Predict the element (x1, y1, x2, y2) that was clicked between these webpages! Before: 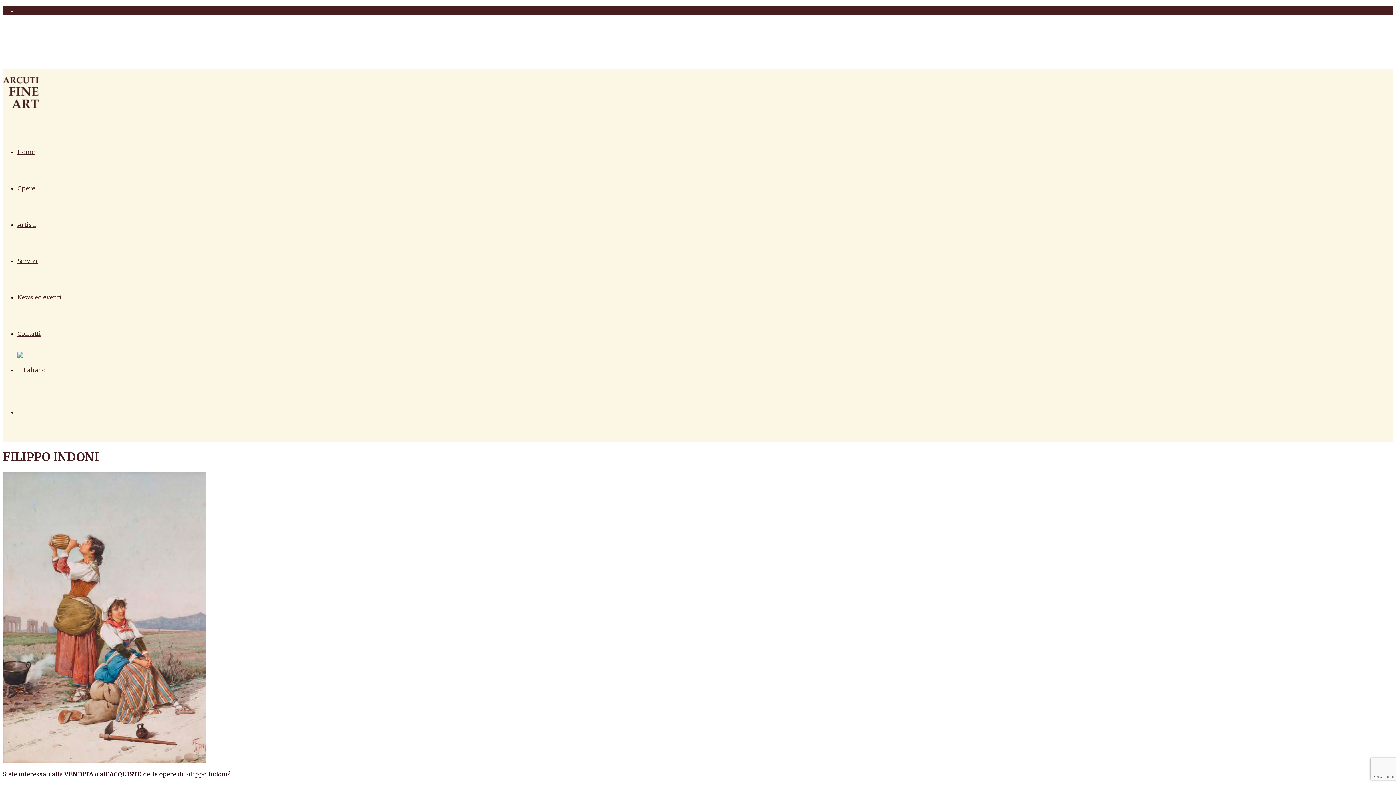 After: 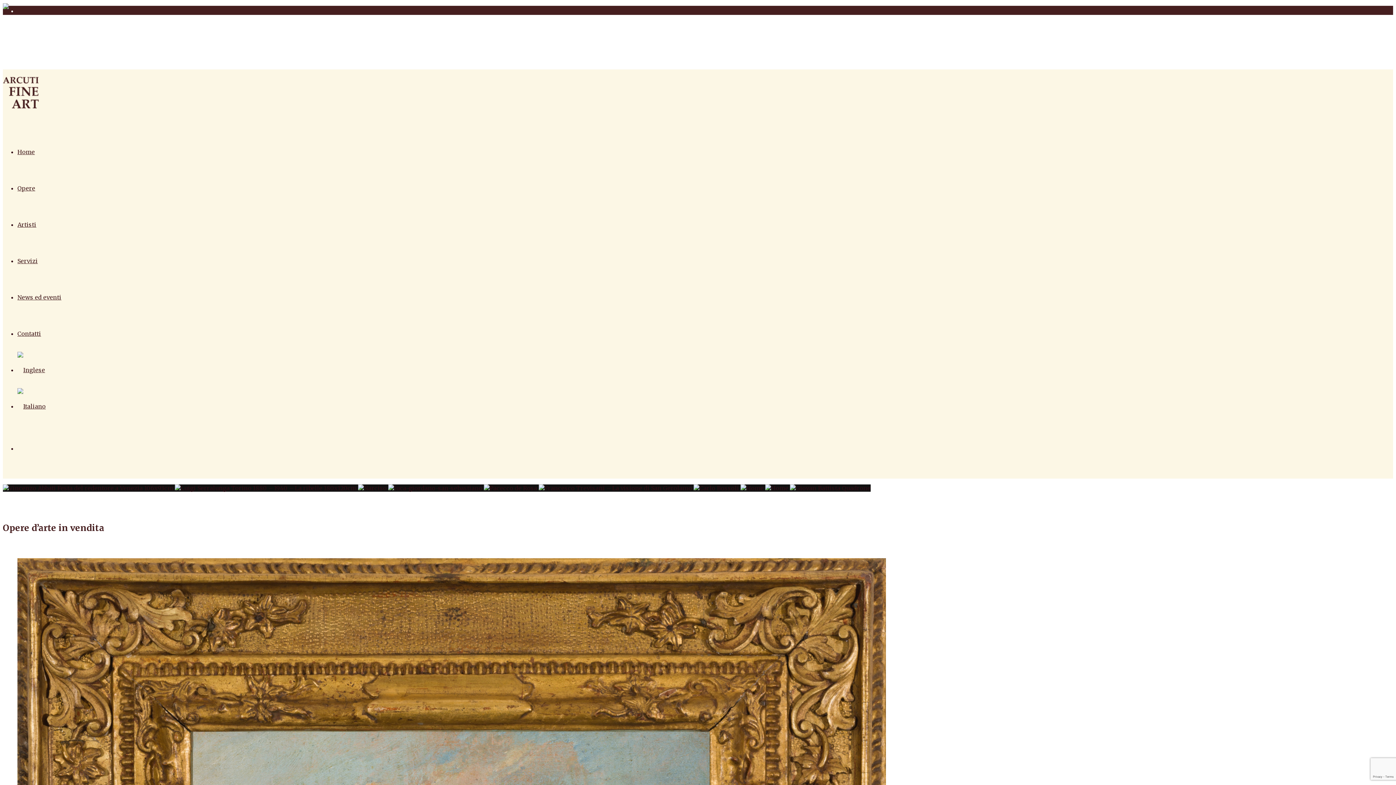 Action: bbox: (17, 148, 34, 155) label: Home